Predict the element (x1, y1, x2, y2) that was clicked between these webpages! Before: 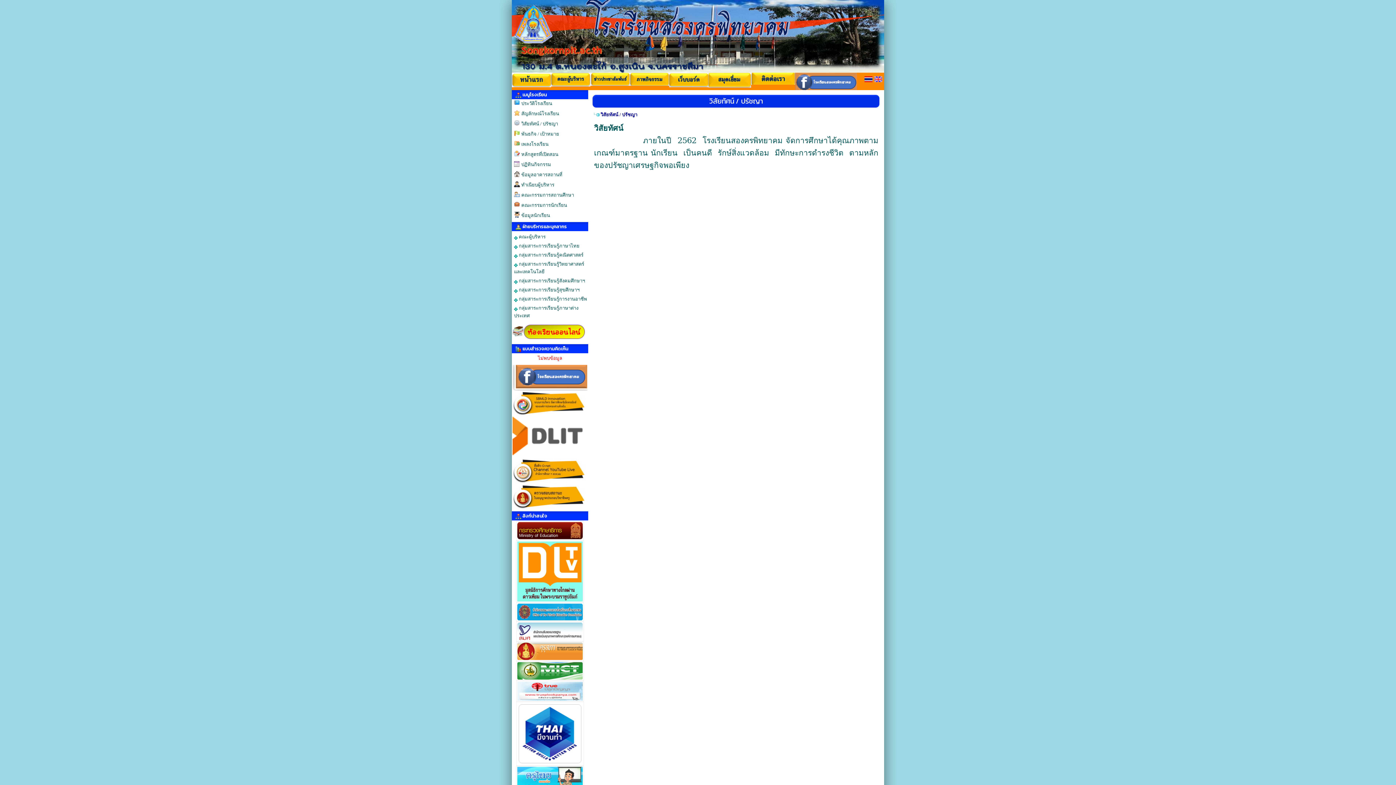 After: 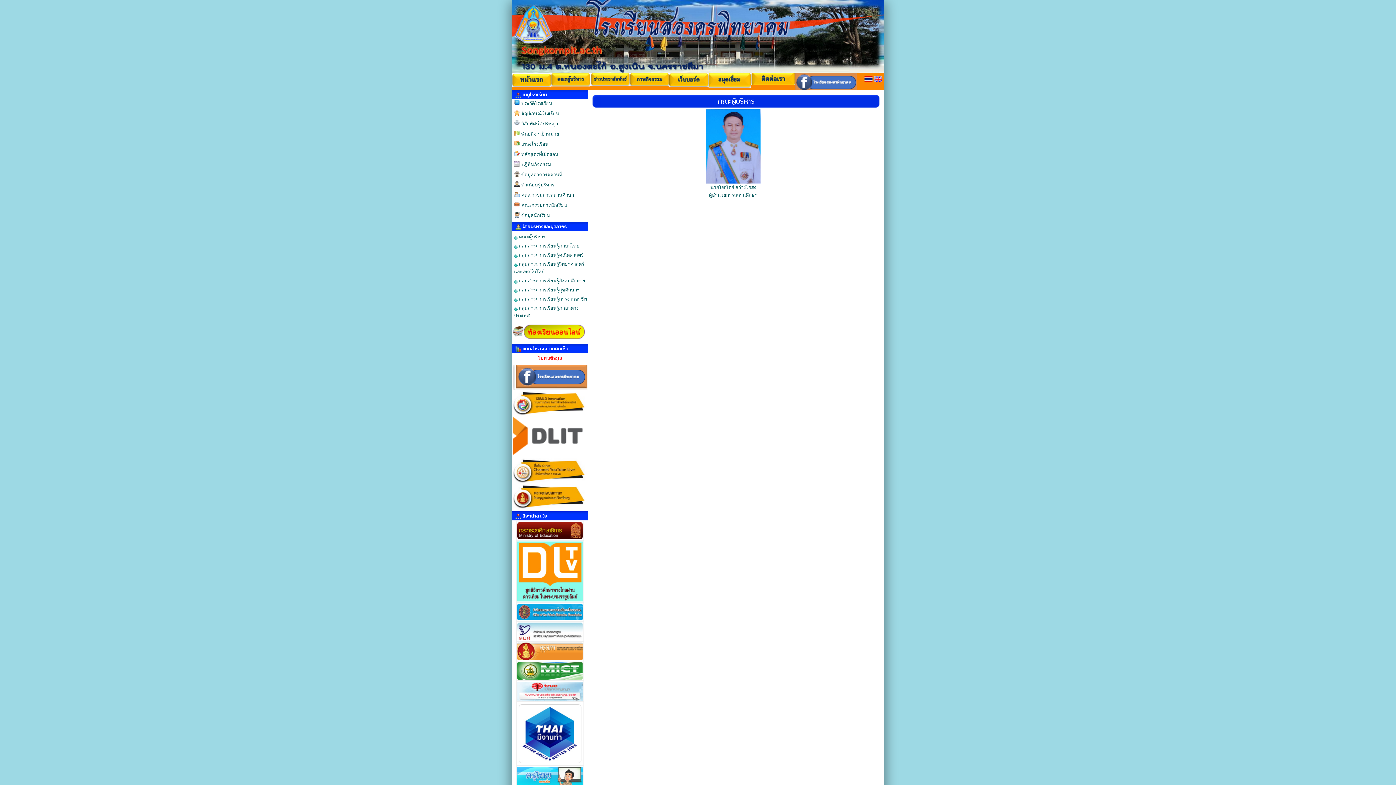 Action: label:  คณะผู้บริหาร bbox: (512, 231, 588, 240)